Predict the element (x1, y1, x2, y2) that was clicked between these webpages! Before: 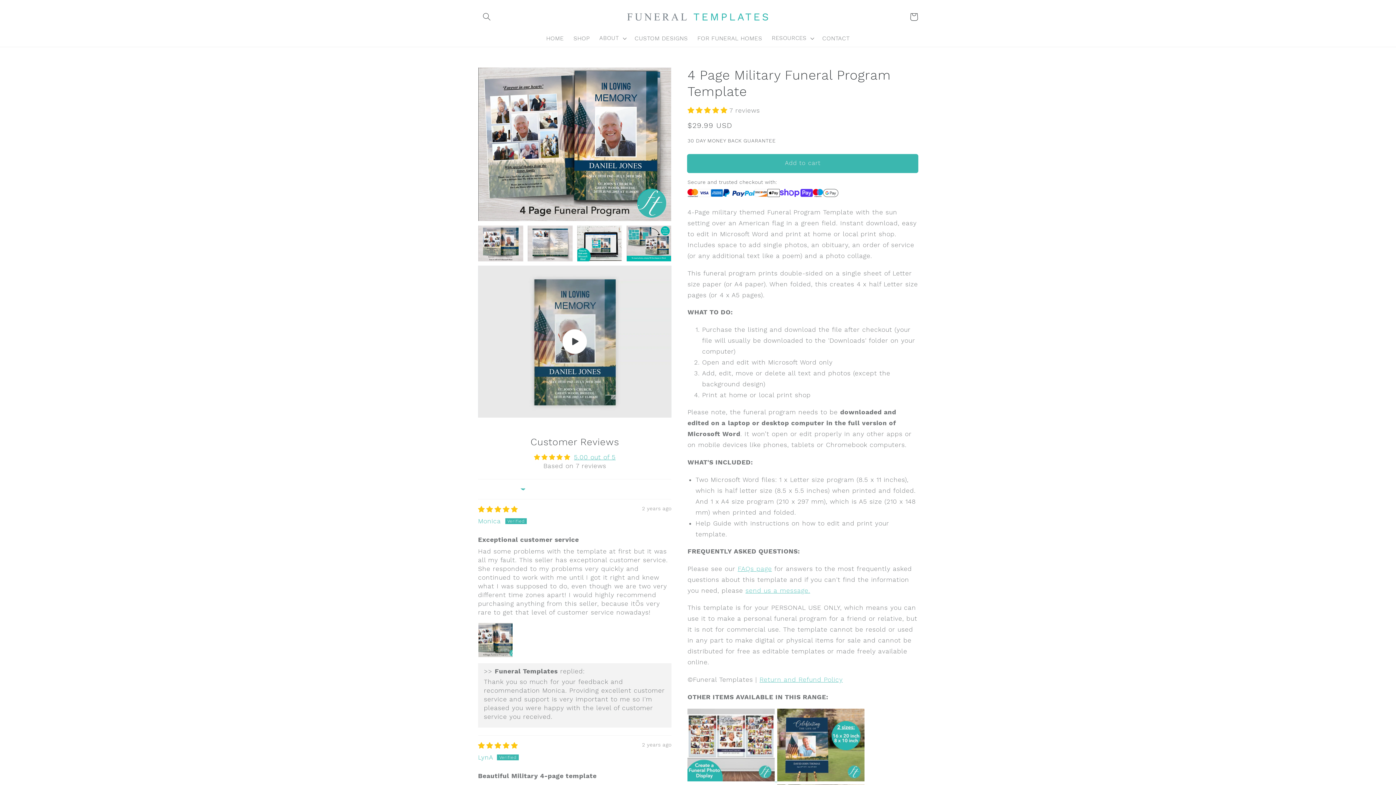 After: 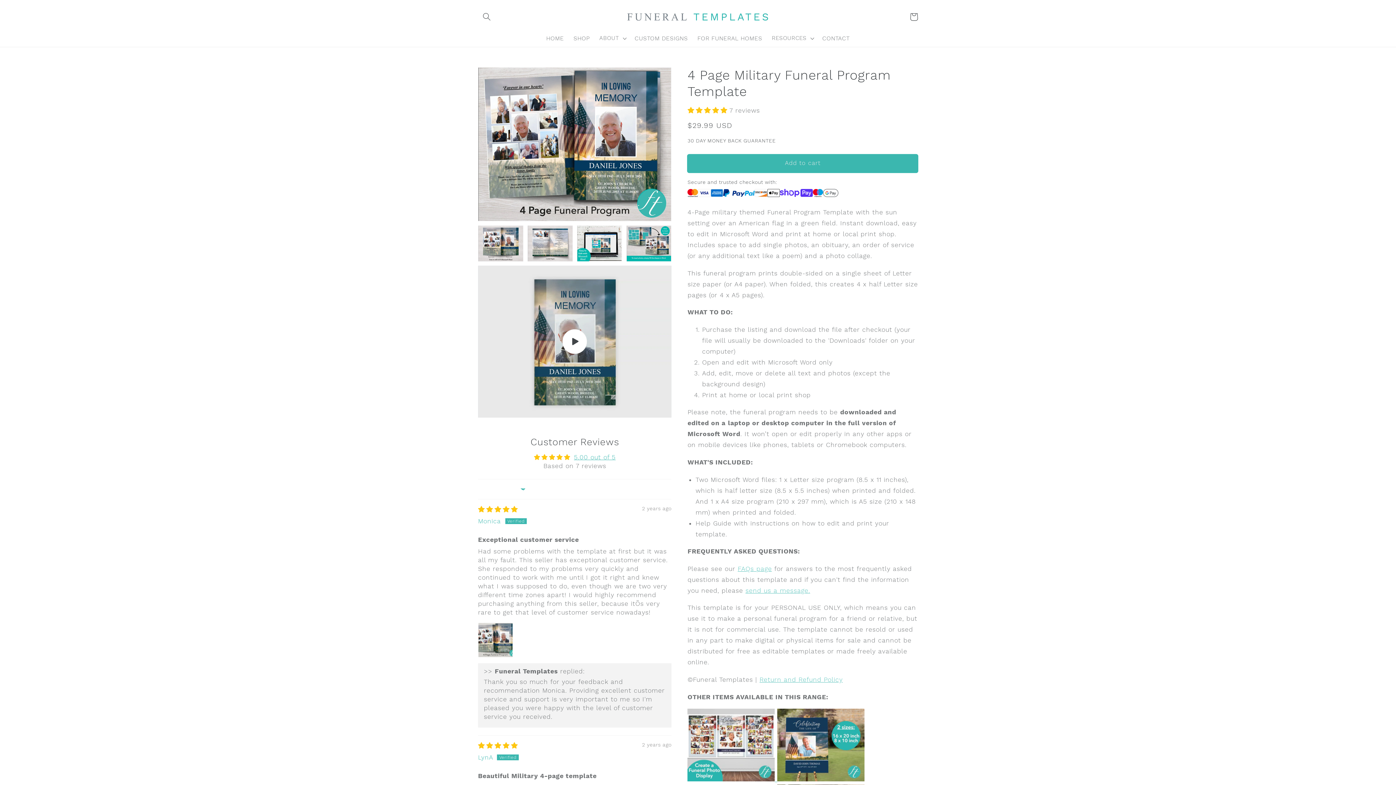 Action: label: send us a message bbox: (745, 587, 808, 594)